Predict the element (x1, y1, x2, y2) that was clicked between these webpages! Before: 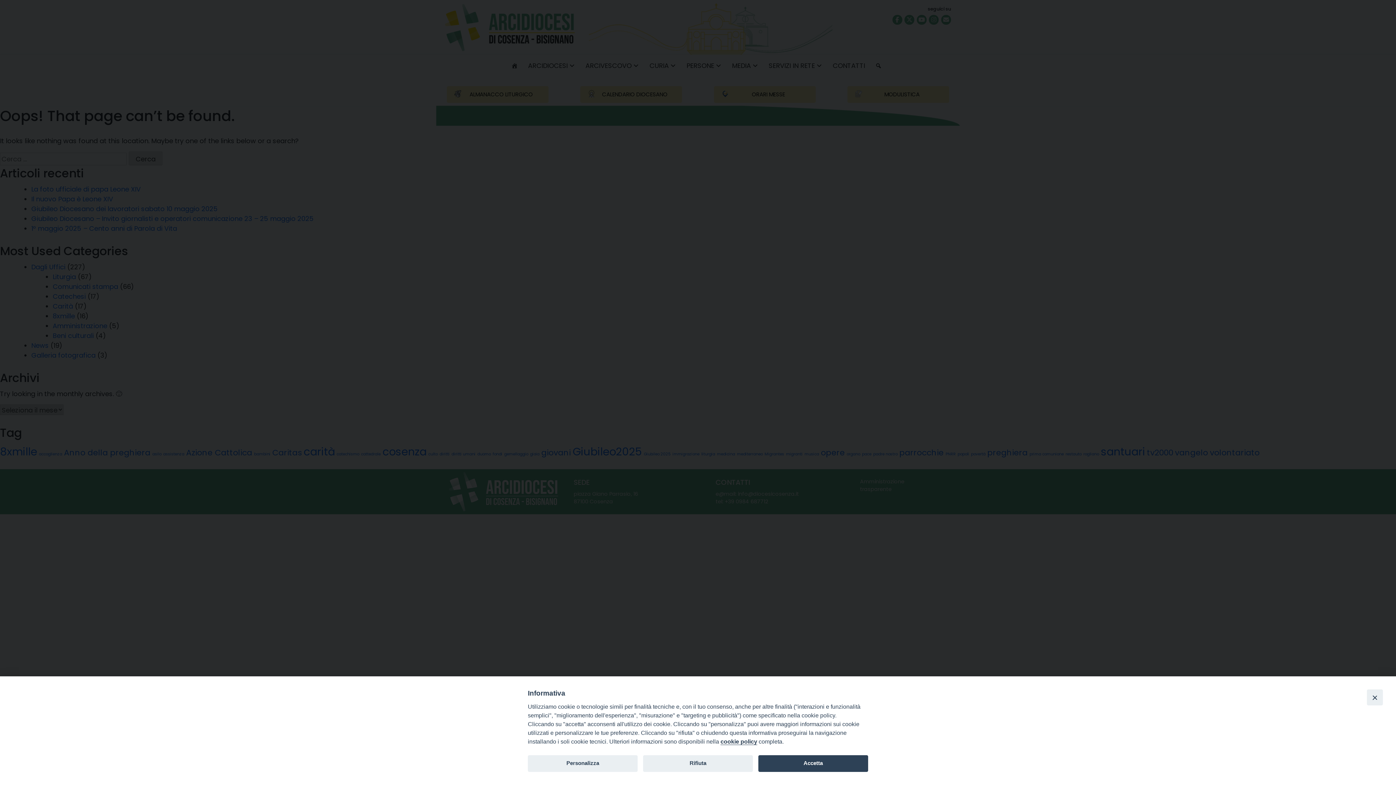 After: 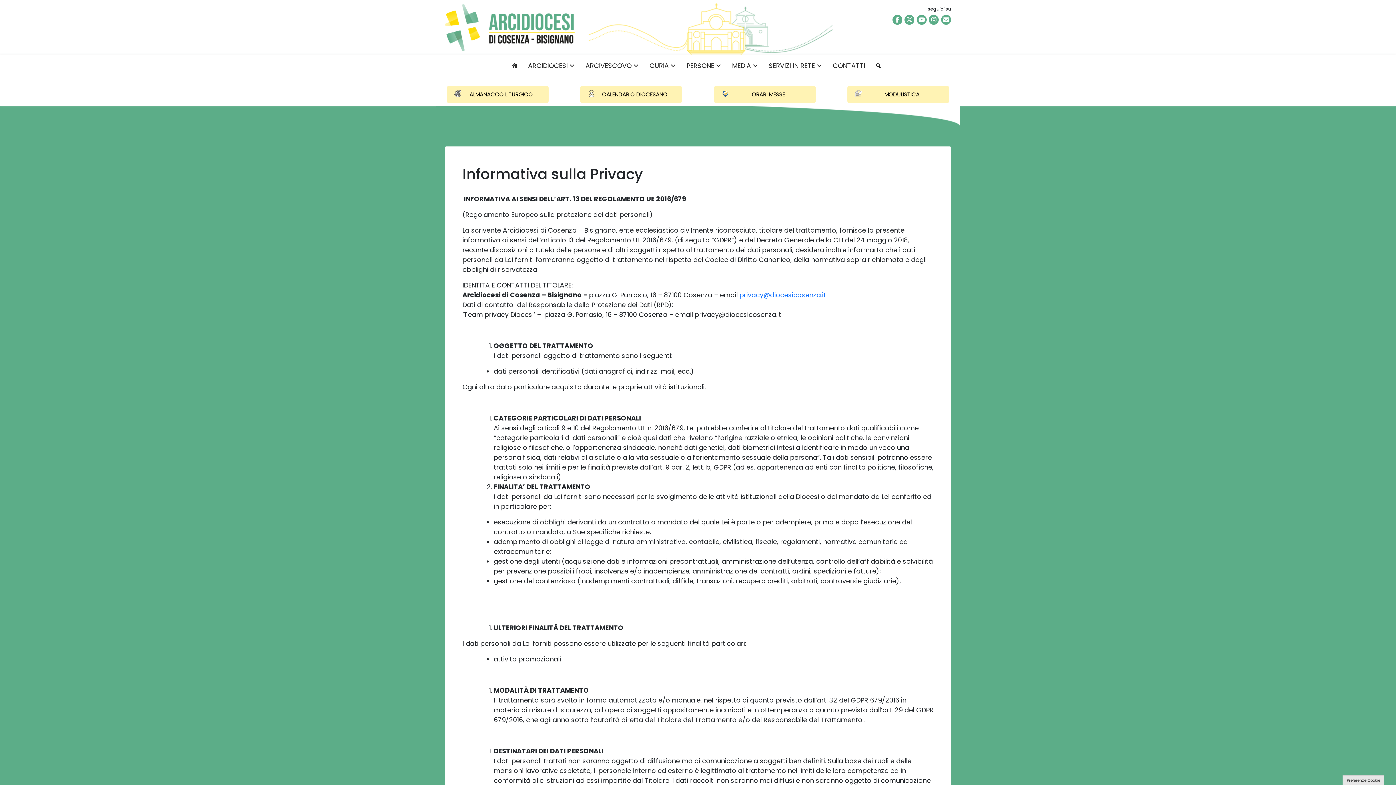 Action: label: cookie policy bbox: (720, 738, 757, 745)